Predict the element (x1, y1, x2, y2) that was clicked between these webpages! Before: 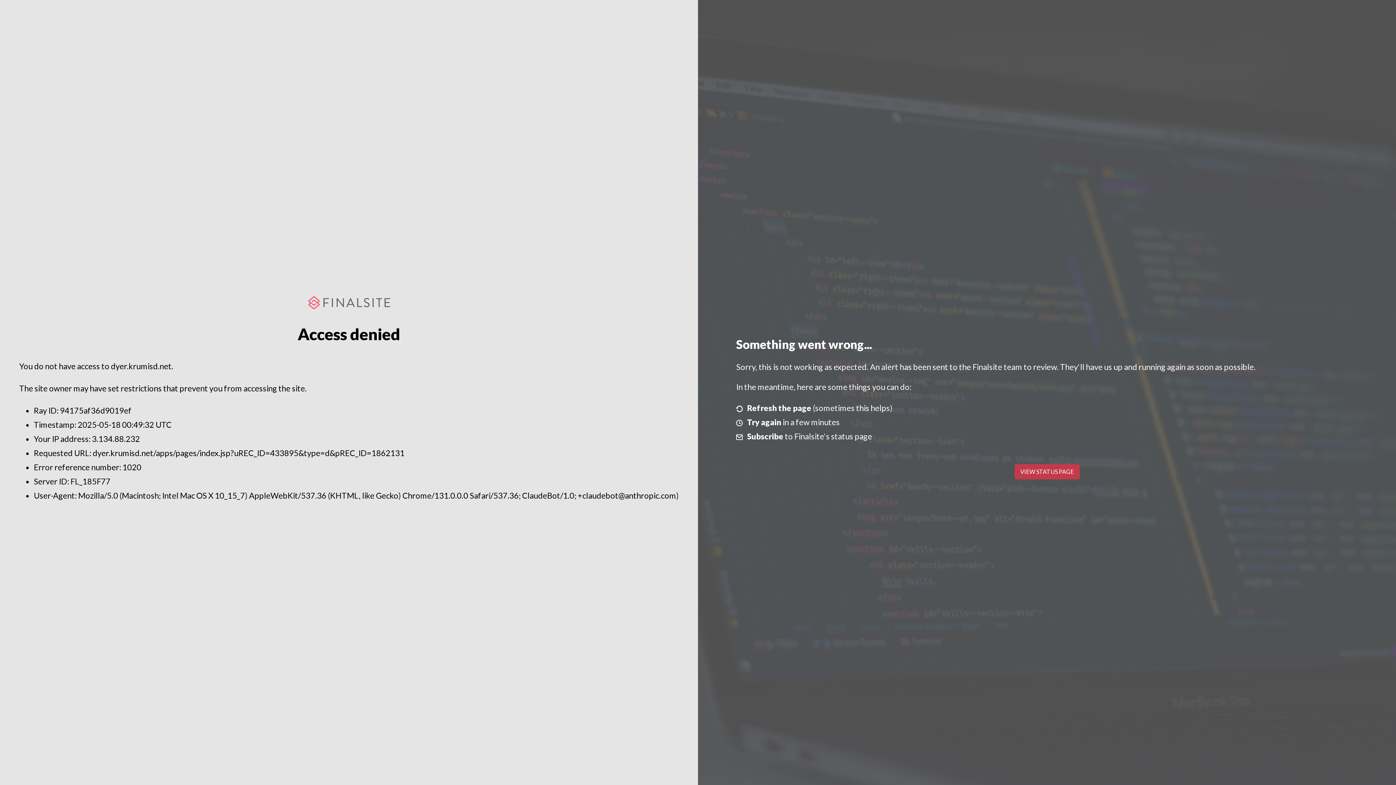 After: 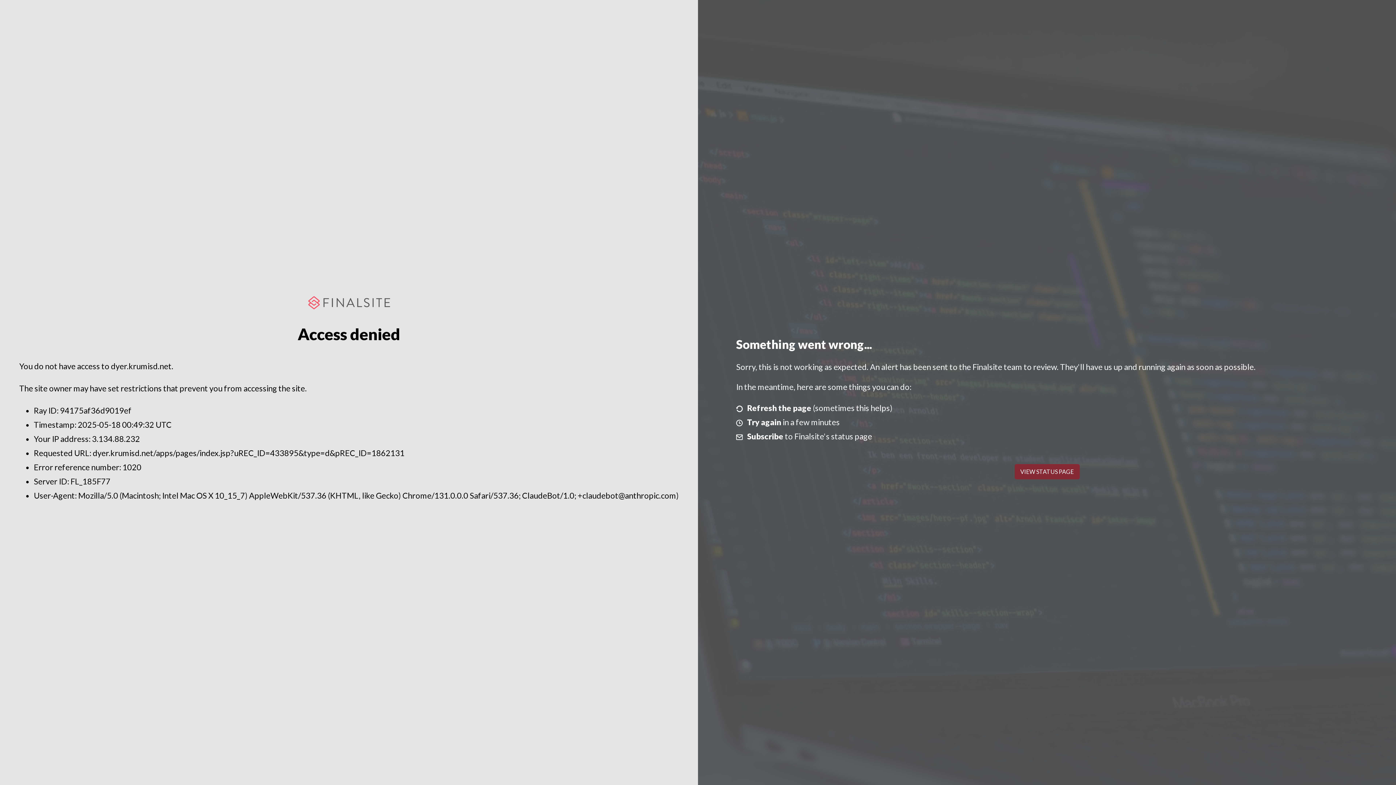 Action: label: VIEW STATUS PAGE bbox: (1014, 464, 1079, 479)